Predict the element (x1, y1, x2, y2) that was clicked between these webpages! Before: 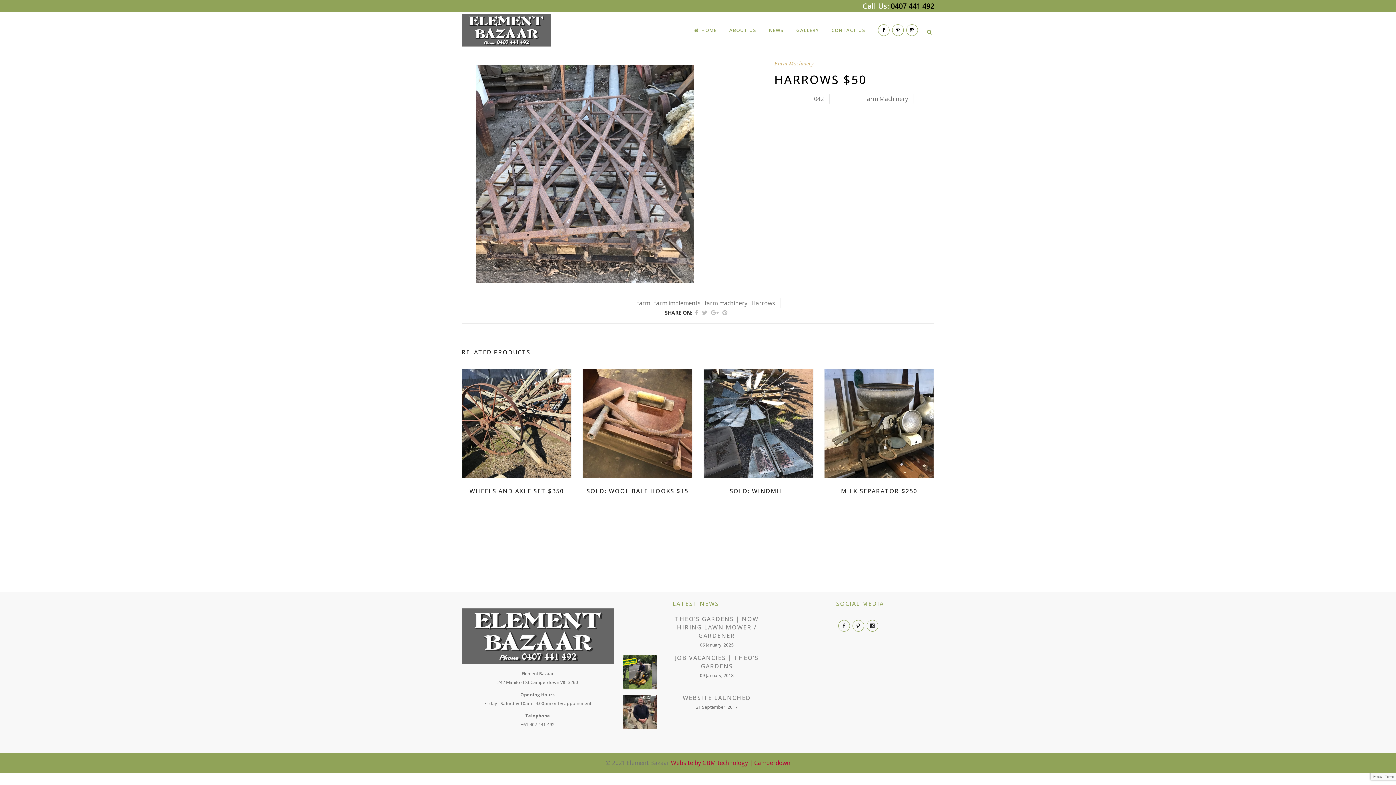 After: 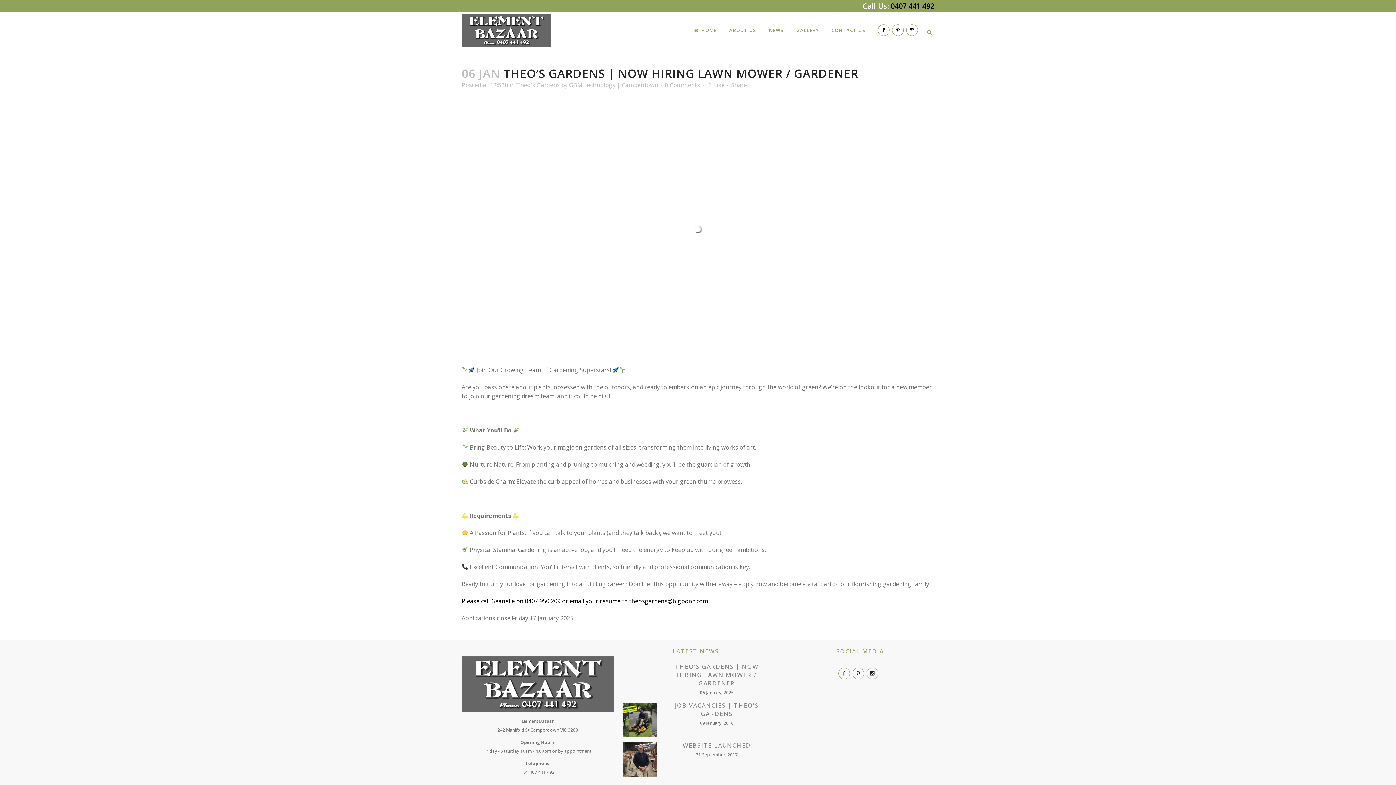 Action: bbox: (675, 615, 758, 640) label: THEO’S GARDENS | NOW HIRING LAWN MOWER / GARDENER